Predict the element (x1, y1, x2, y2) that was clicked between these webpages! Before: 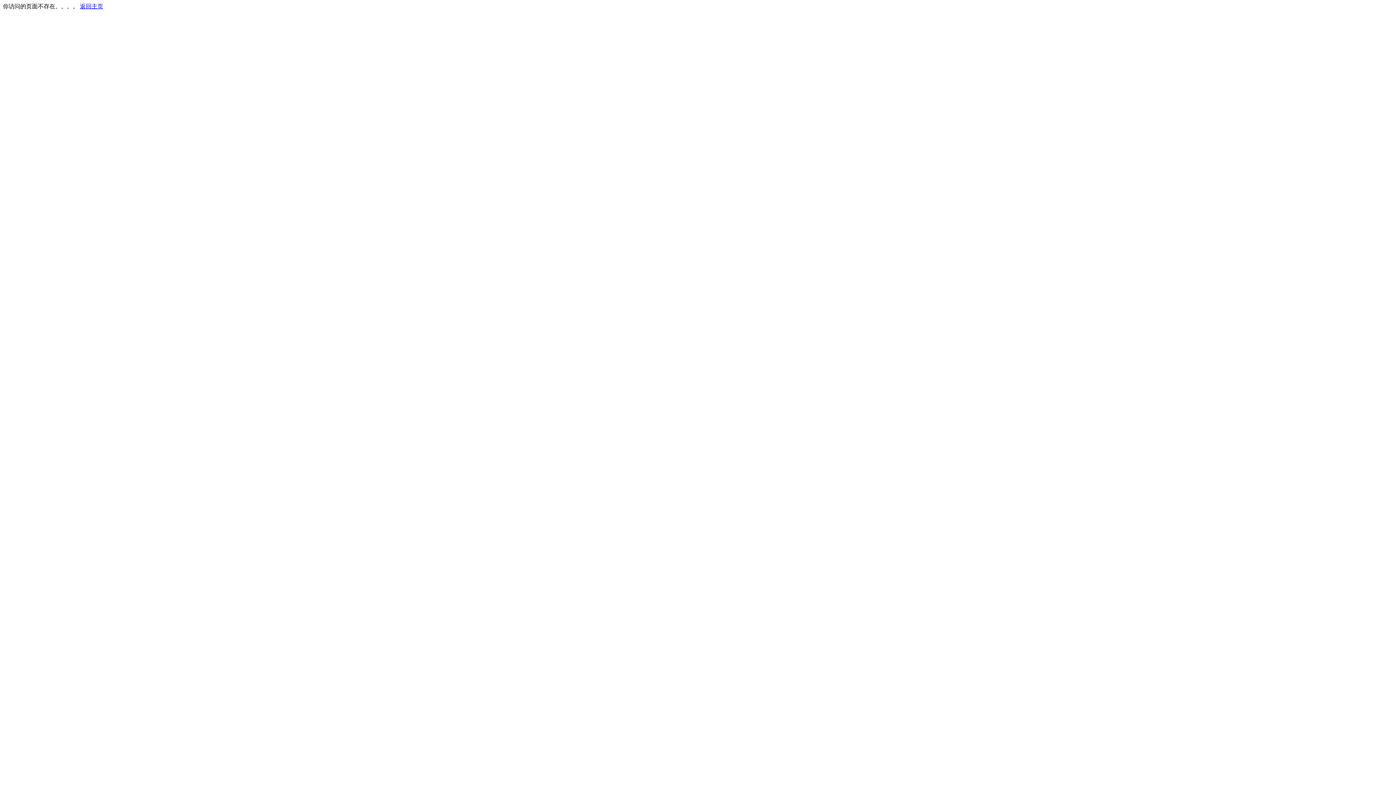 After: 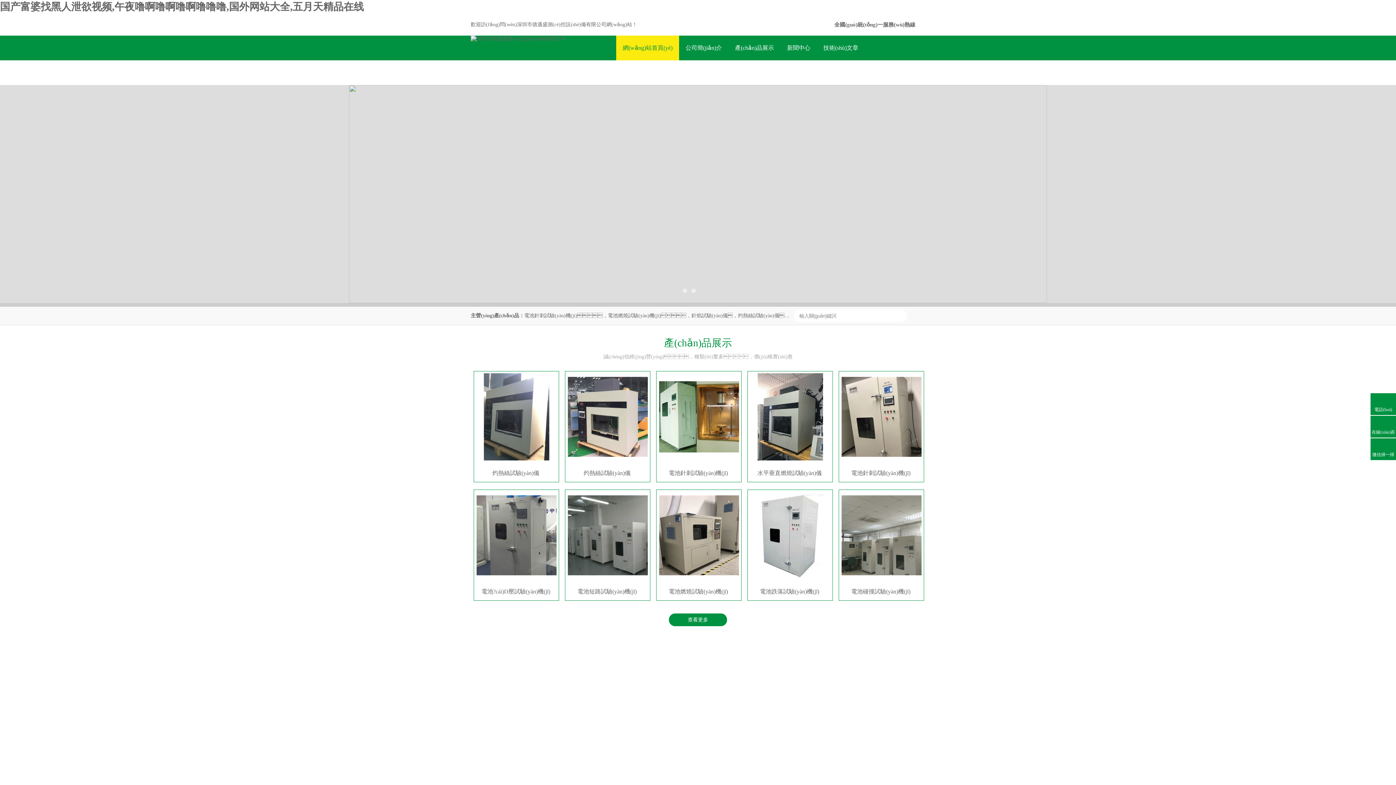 Action: label: 返回主页 bbox: (80, 3, 103, 9)